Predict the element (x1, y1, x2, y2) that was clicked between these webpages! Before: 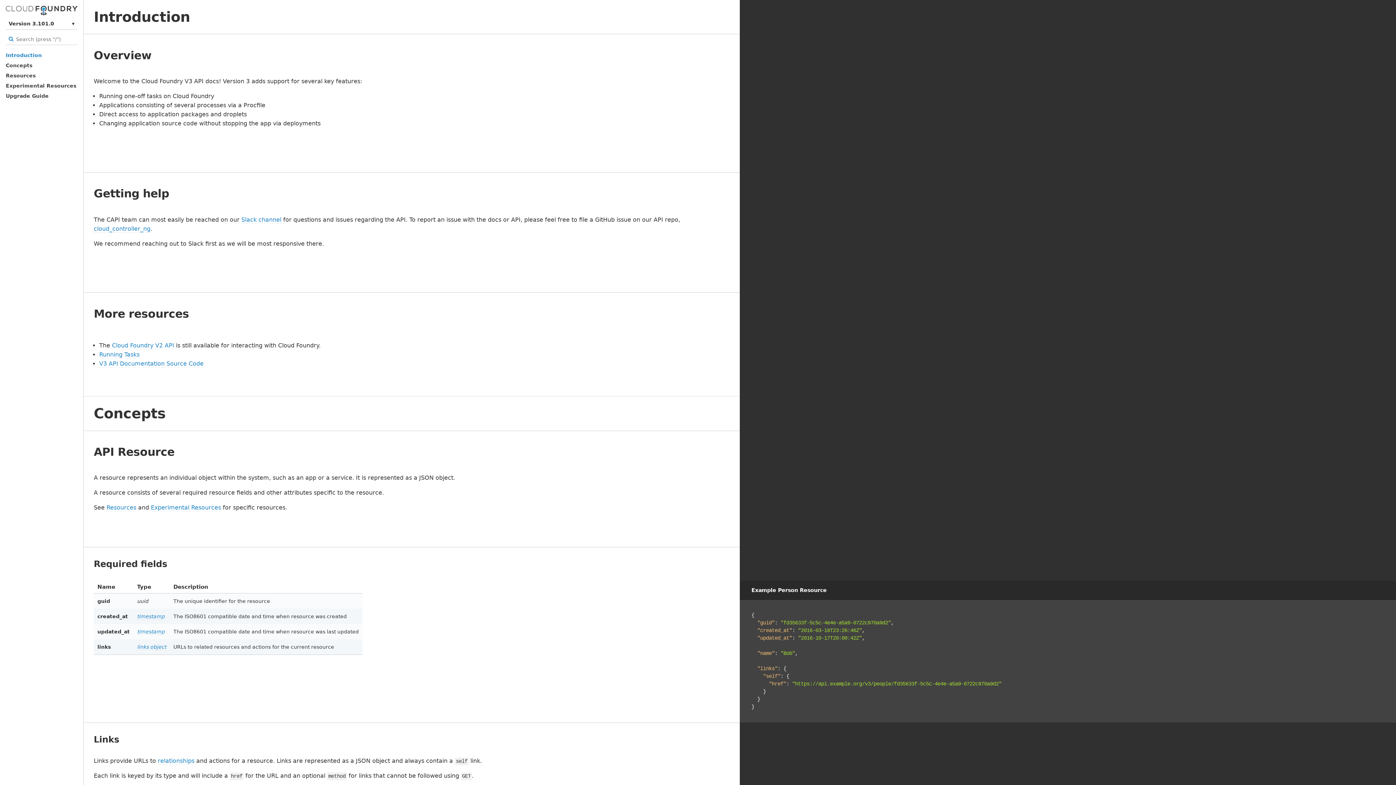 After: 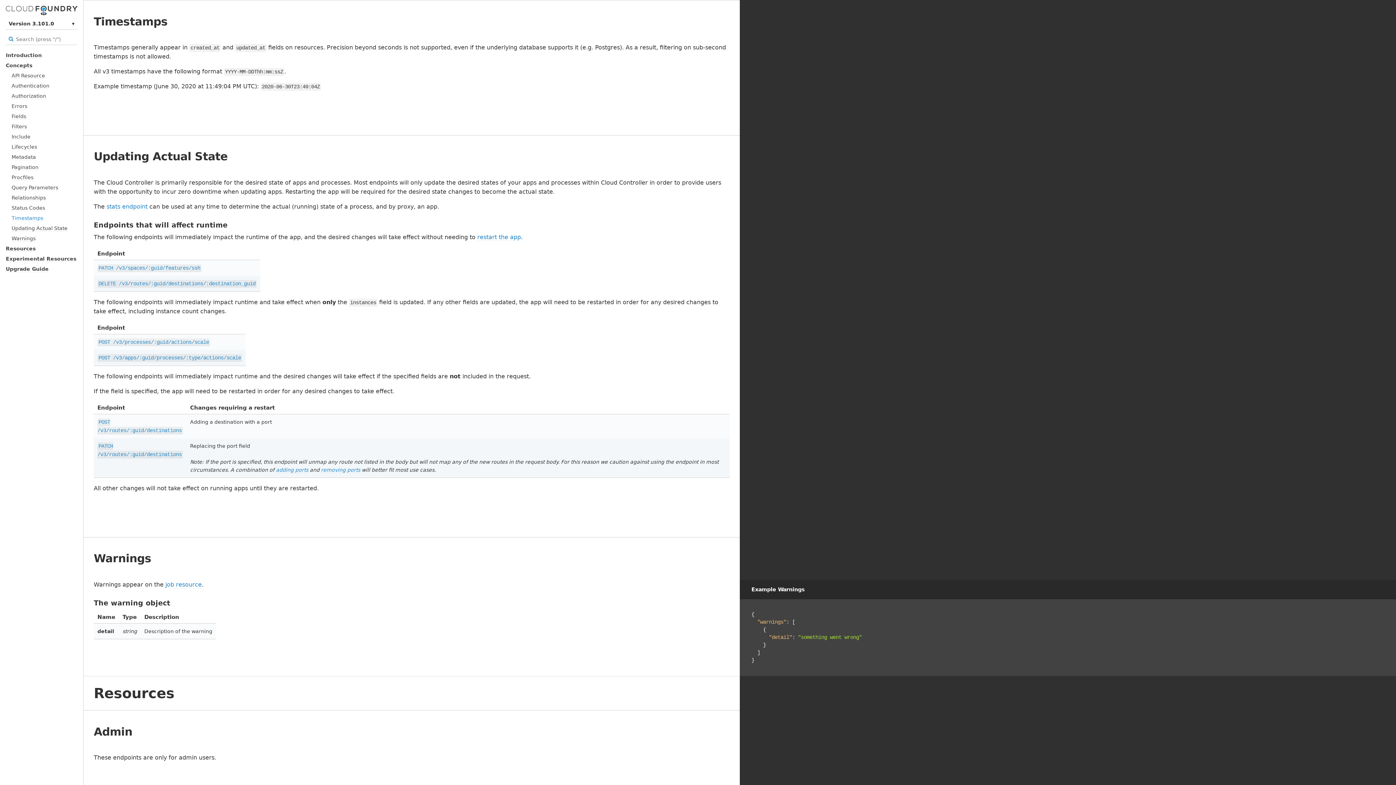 Action: label: timestamp bbox: (137, 613, 164, 620)